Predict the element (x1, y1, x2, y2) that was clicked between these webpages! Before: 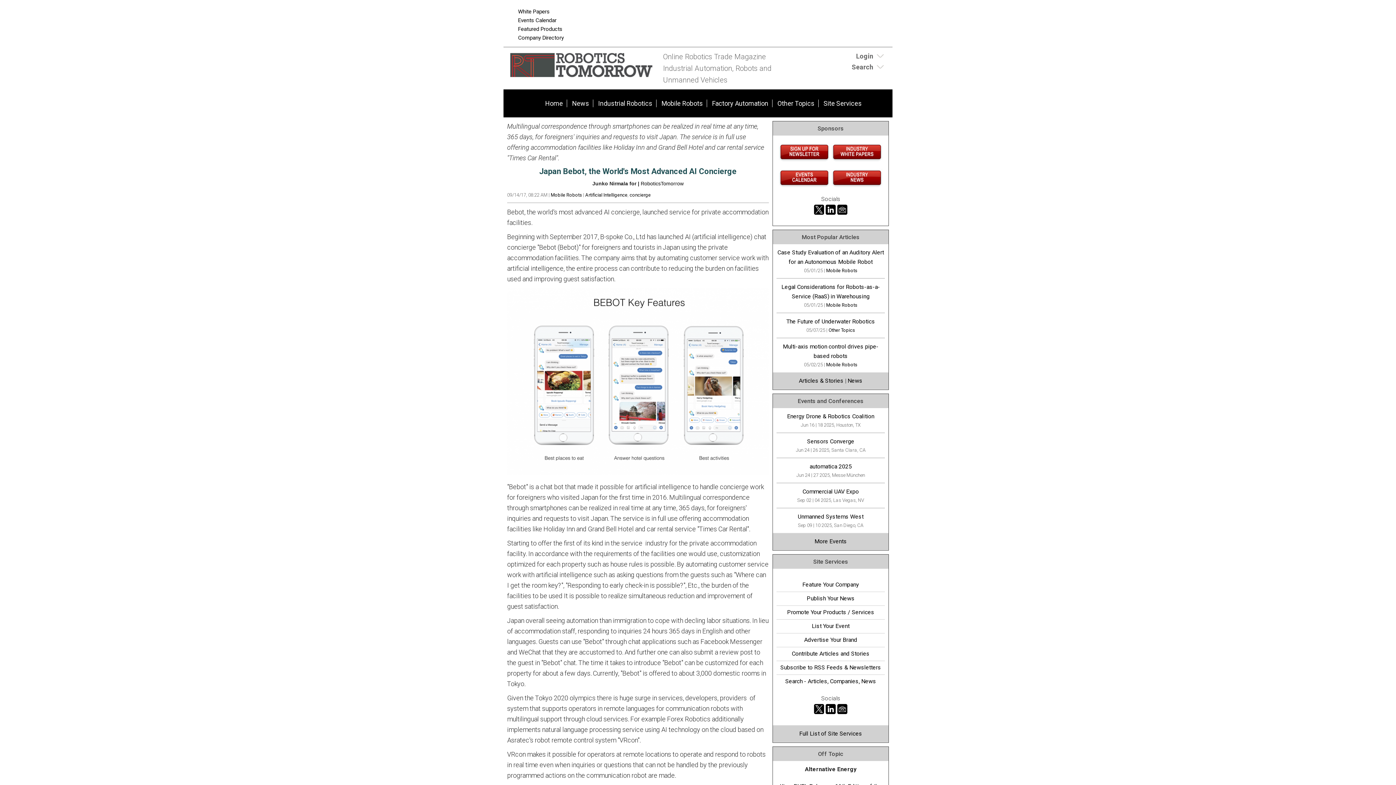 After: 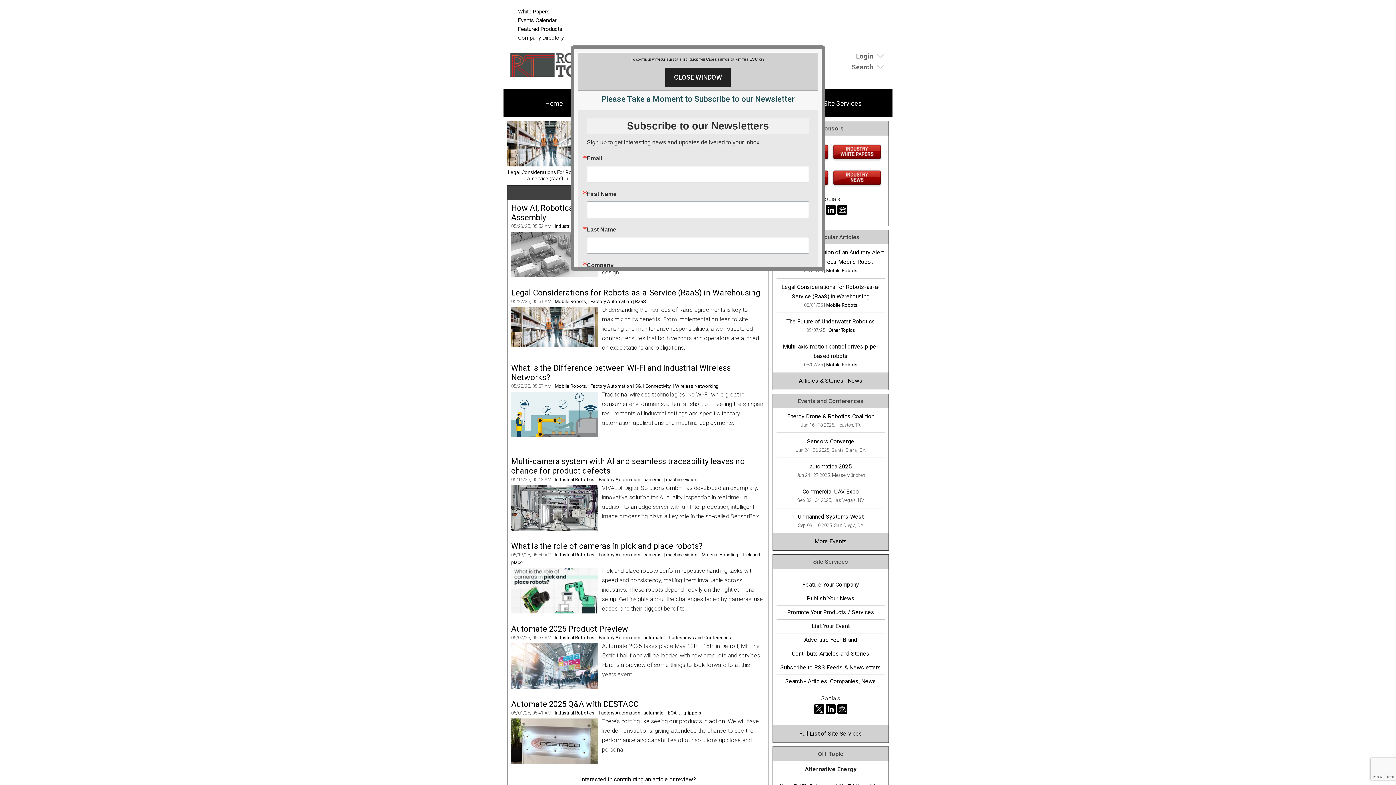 Action: label: Factory Automation bbox: (708, 96, 772, 110)